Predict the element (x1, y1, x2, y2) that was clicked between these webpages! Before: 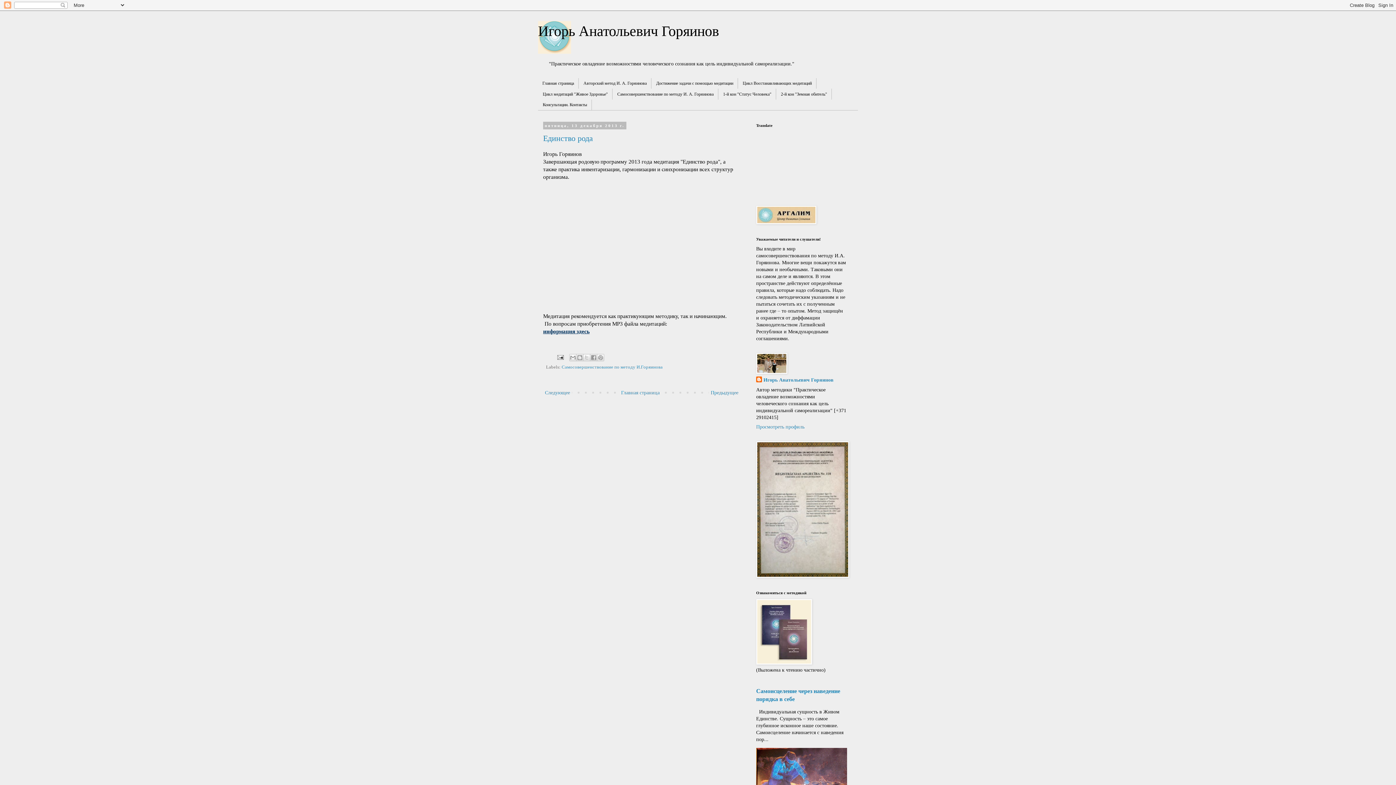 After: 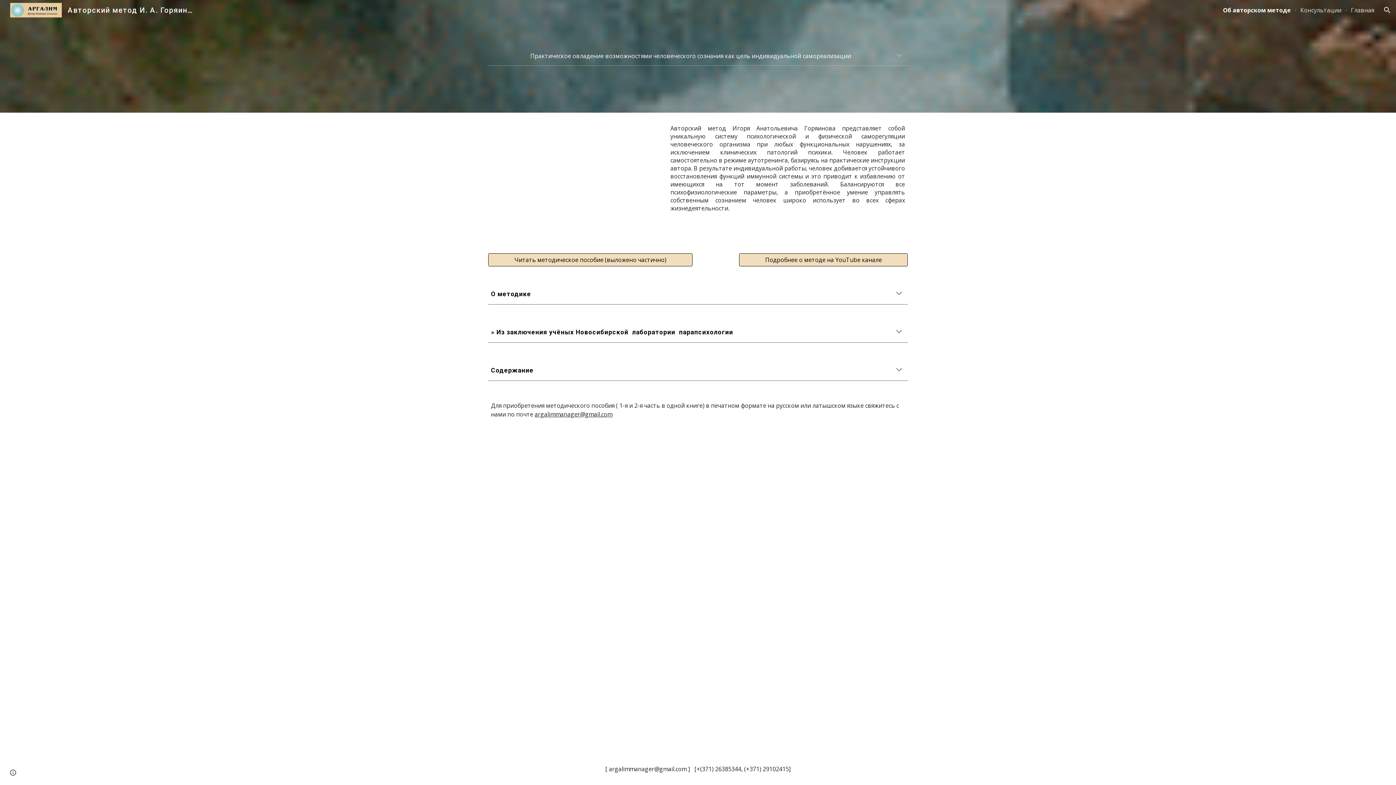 Action: bbox: (578, 78, 651, 88) label: Авторский метод И. А. Горяинова